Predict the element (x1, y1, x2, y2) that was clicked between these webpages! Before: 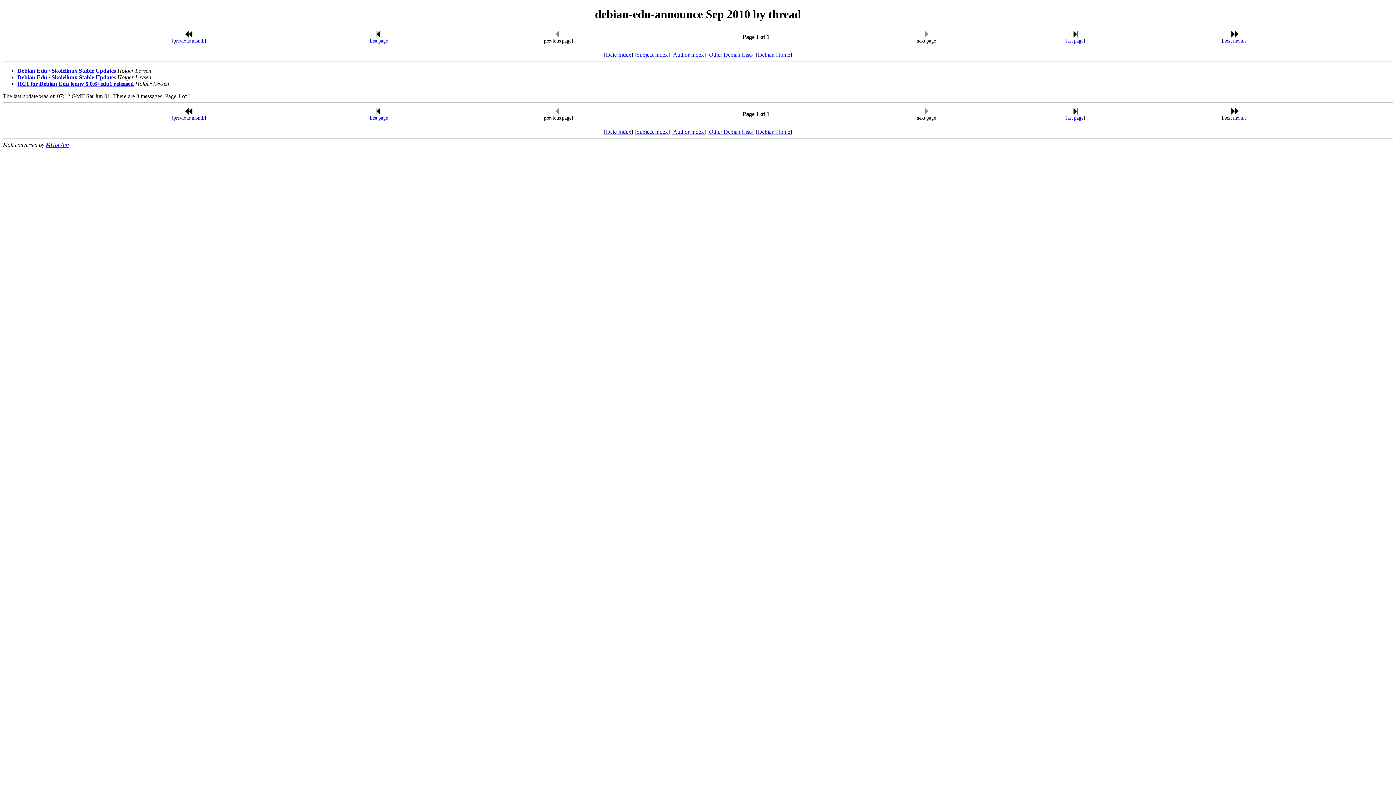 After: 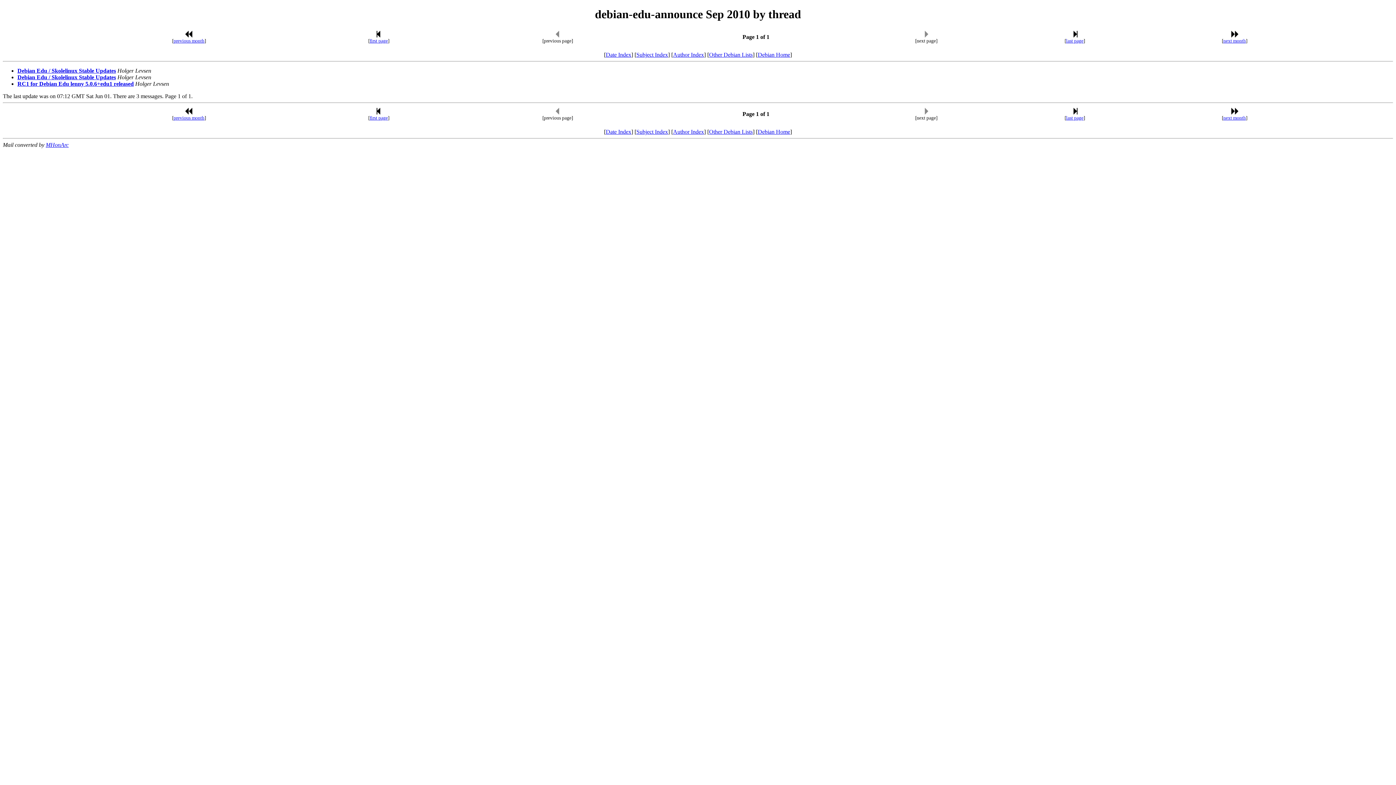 Action: bbox: (375, 33, 382, 39)